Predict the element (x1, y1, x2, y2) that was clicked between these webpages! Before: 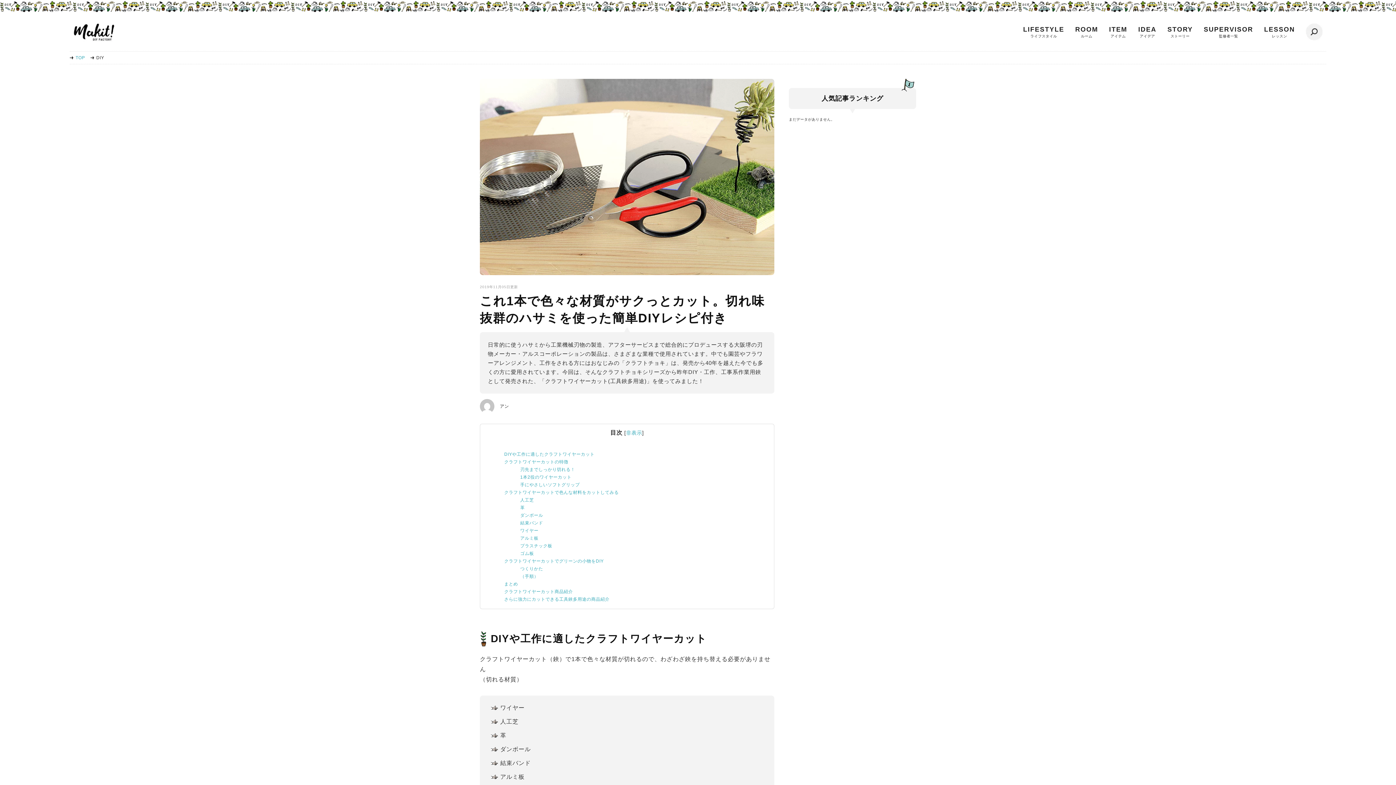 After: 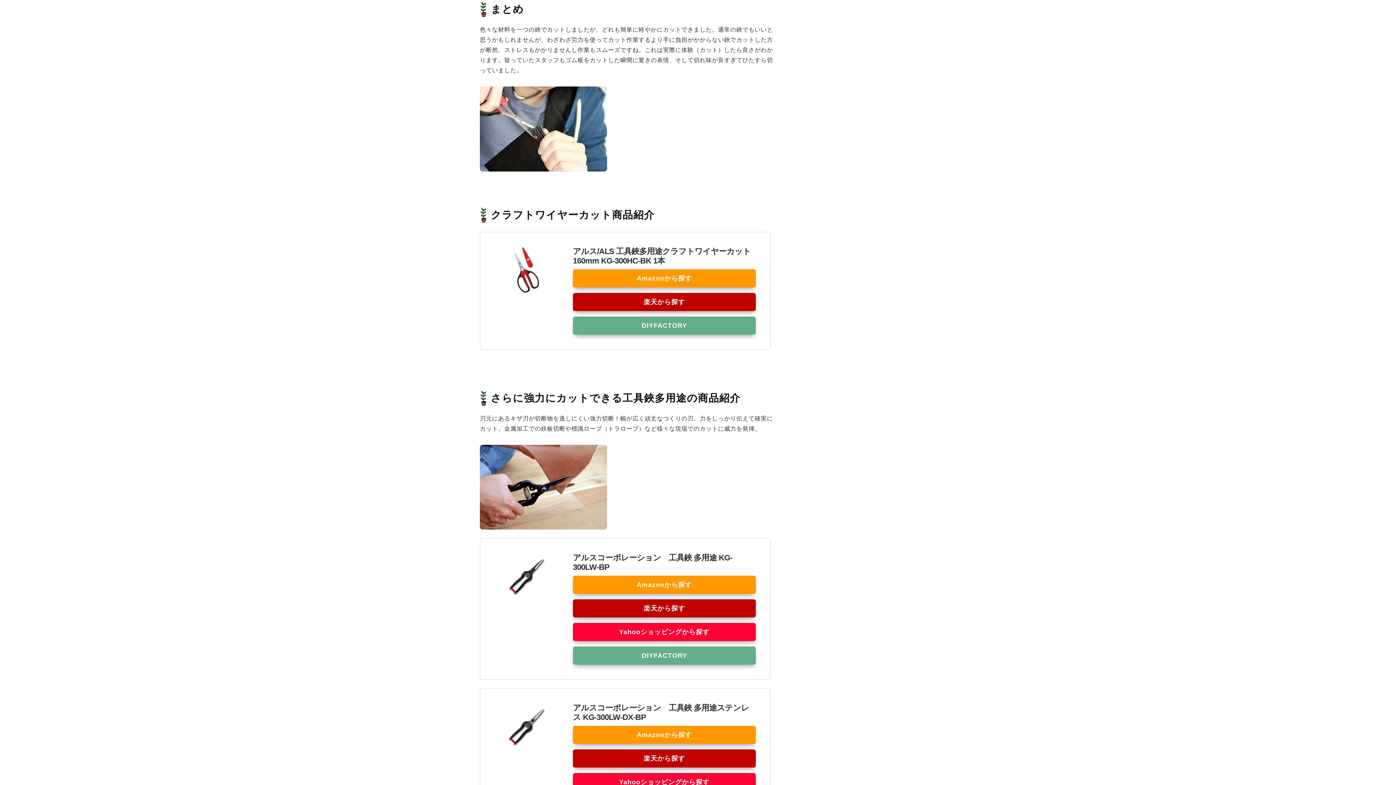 Action: label: まとめ bbox: (504, 581, 518, 587)